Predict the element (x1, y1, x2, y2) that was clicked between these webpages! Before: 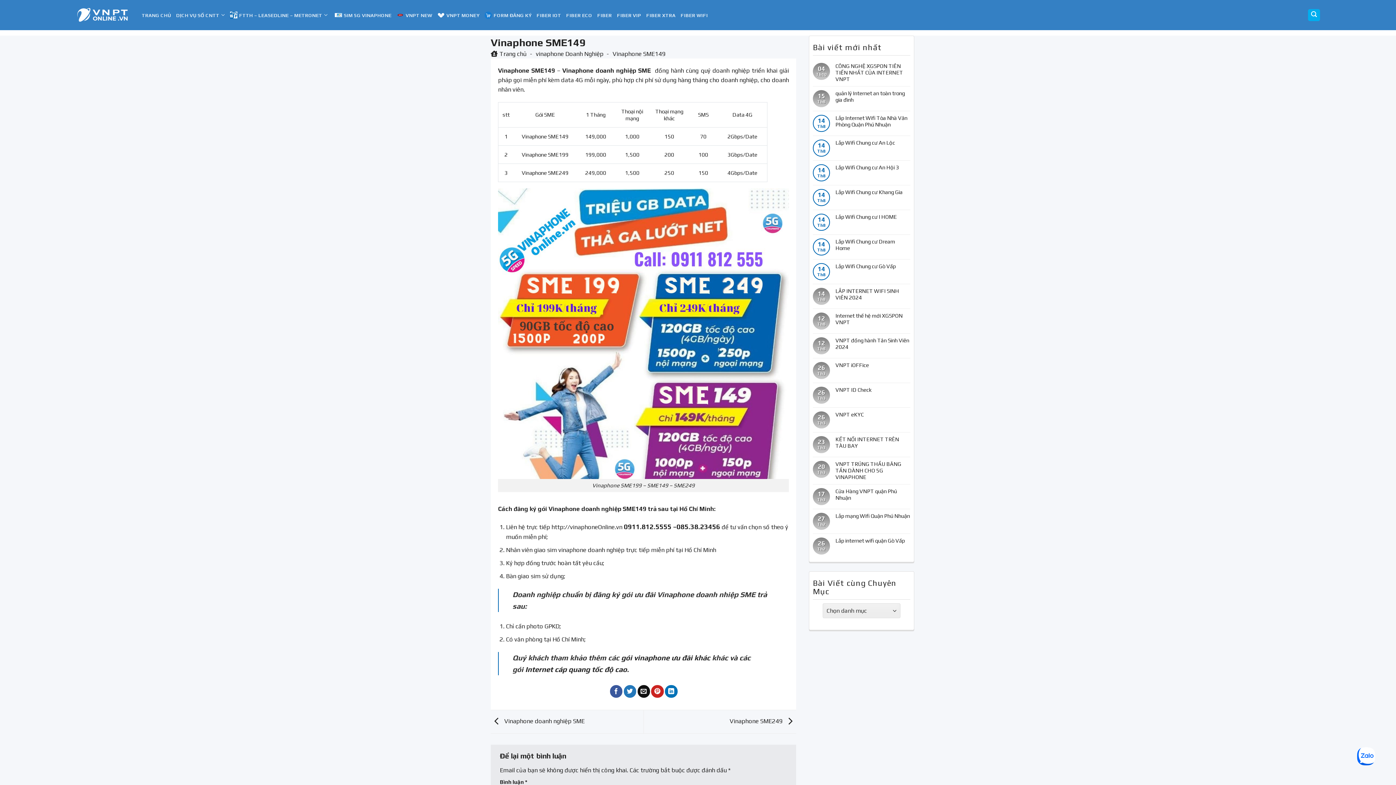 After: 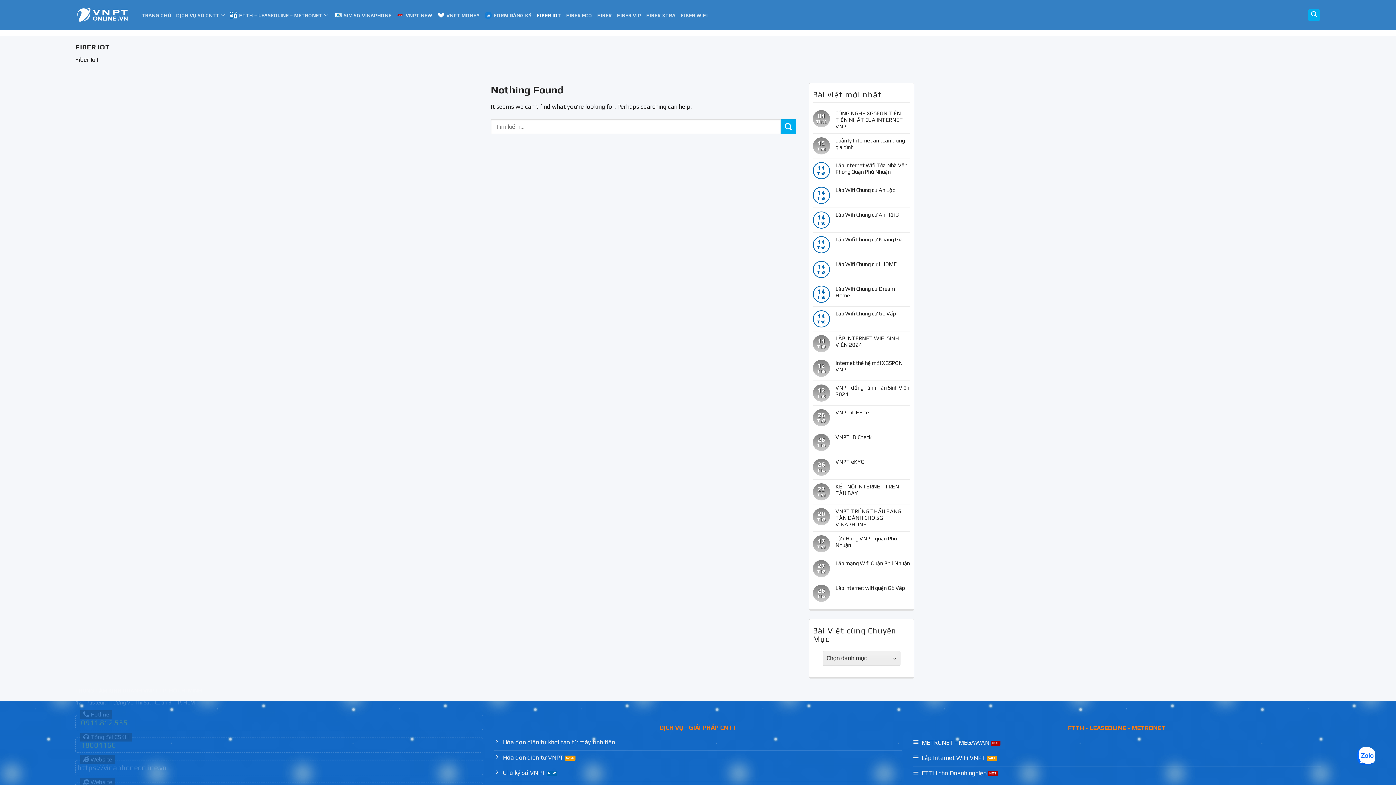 Action: label: FIBER IOT bbox: (536, 0, 561, 30)